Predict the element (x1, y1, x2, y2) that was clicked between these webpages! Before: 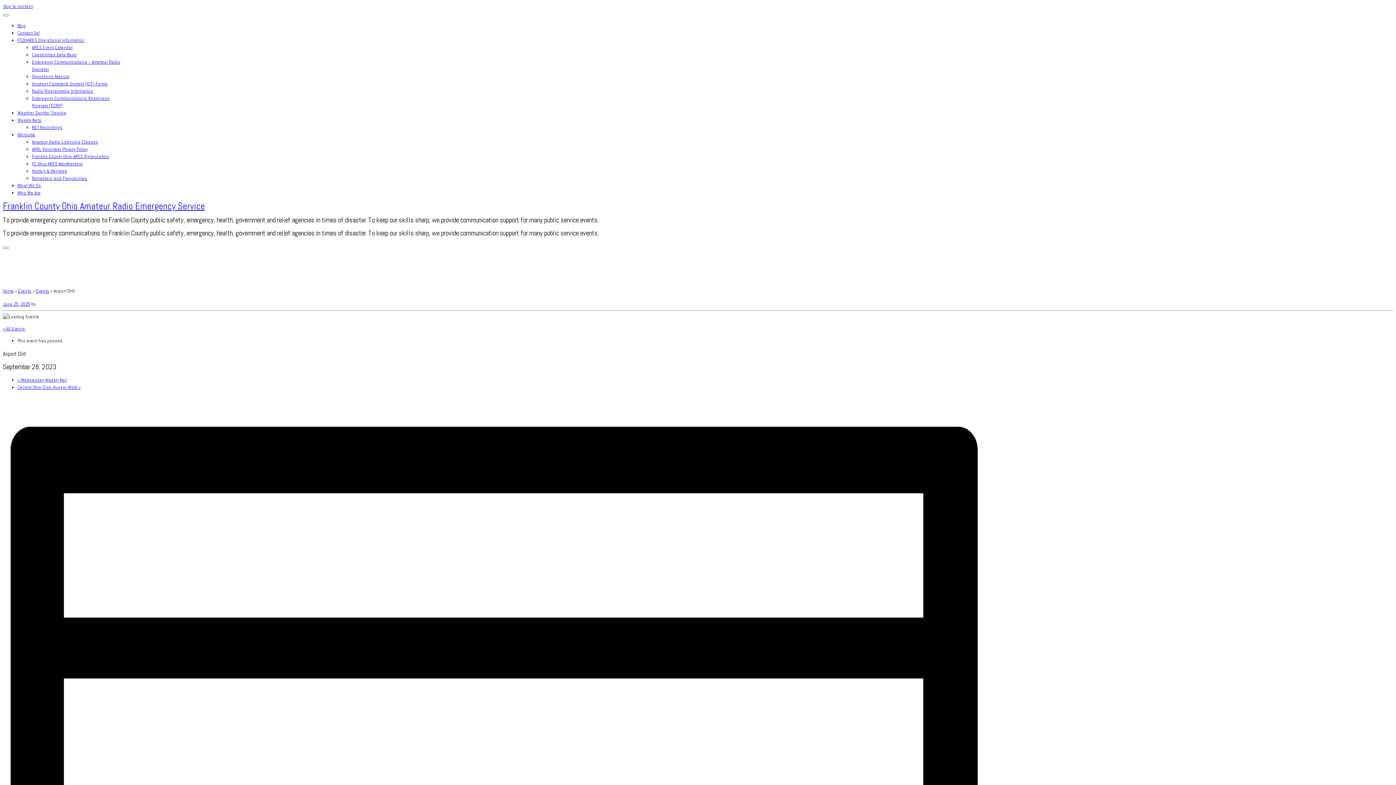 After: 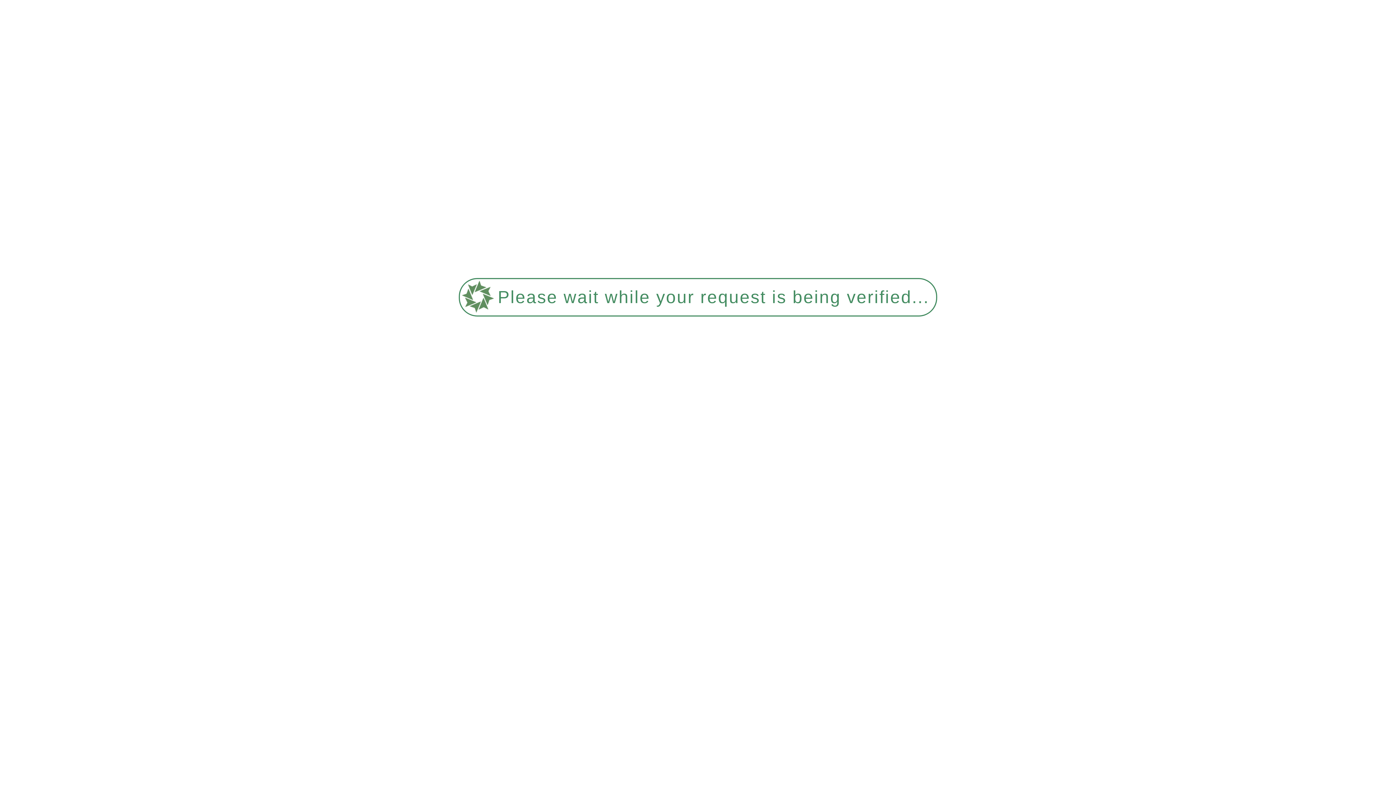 Action: bbox: (32, 44, 72, 50) label: ARES Event Calendar